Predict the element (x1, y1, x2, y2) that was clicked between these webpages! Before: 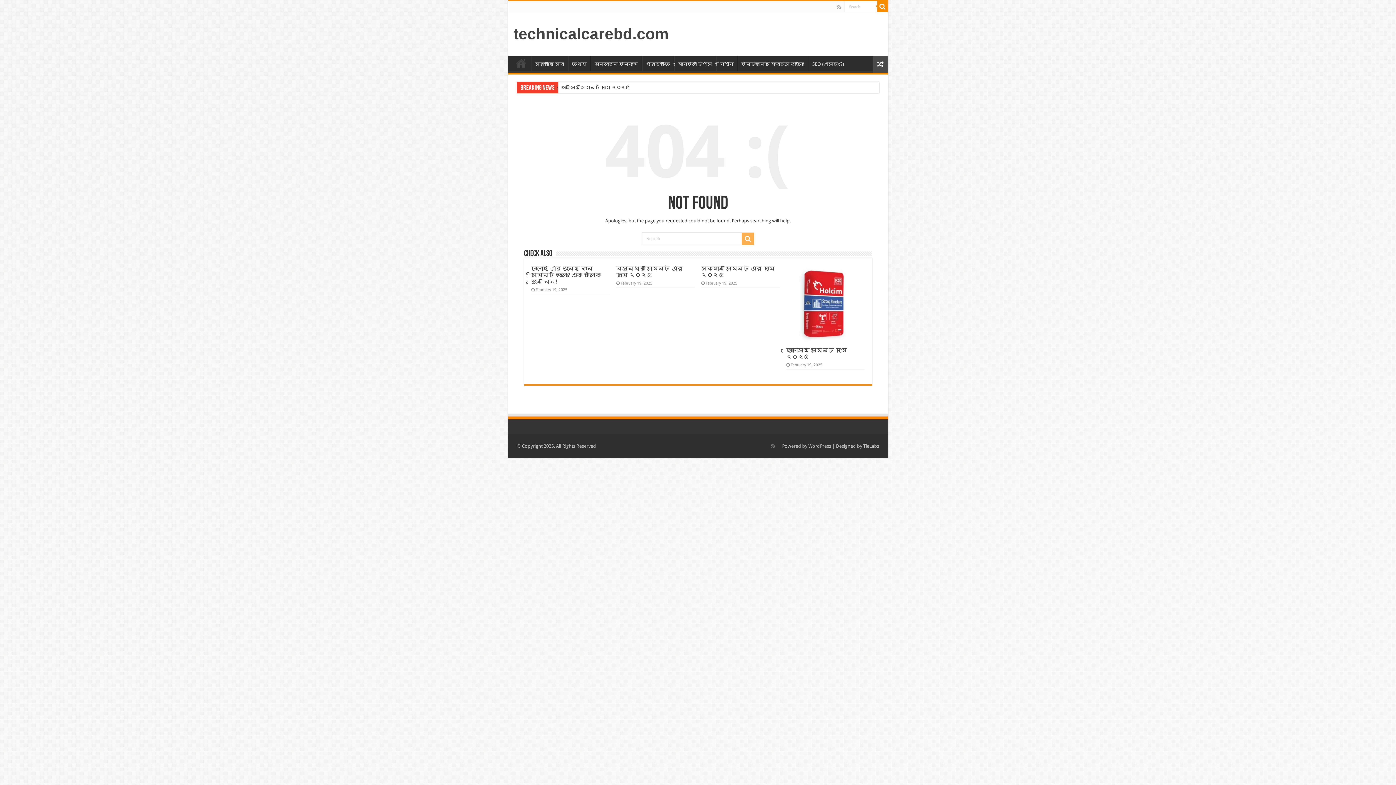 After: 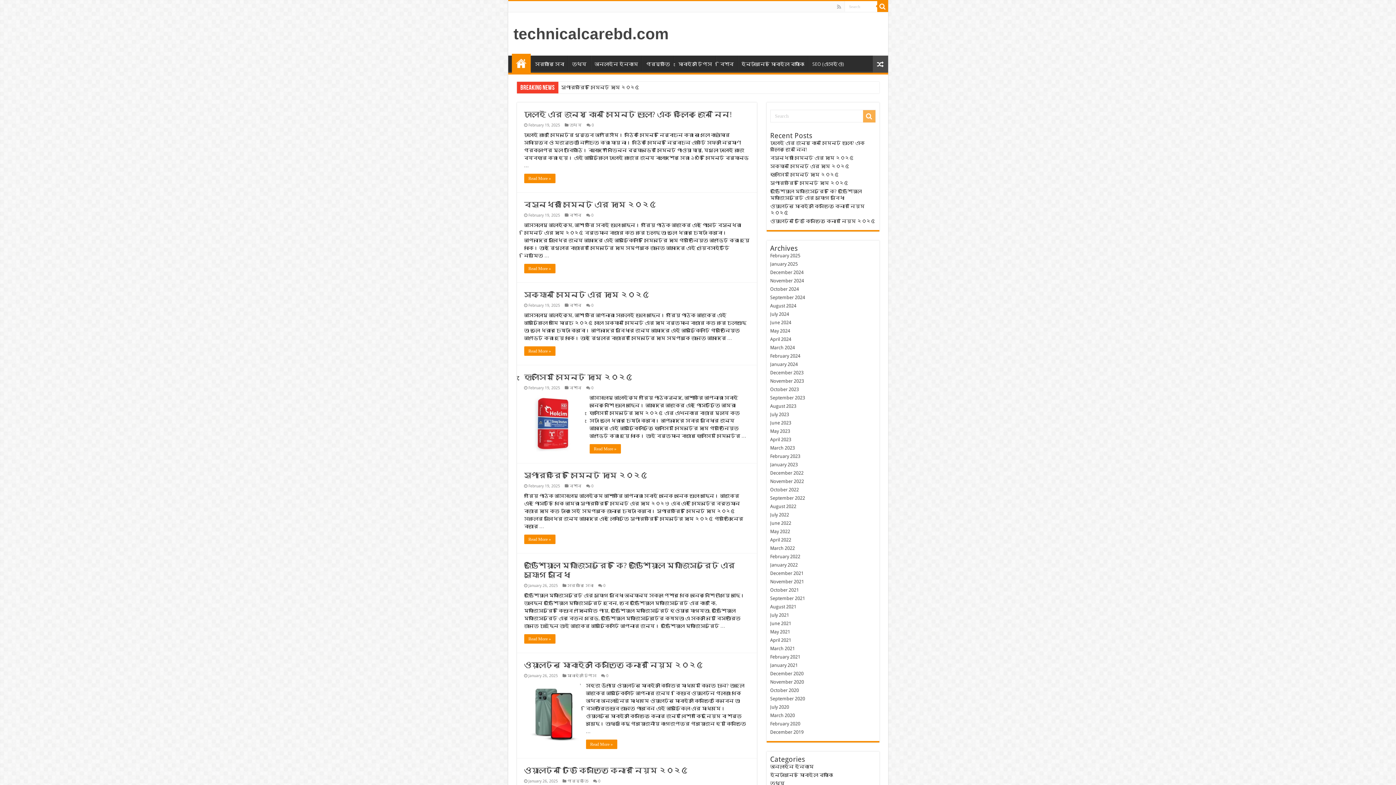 Action: bbox: (511, 55, 530, 70) label: Home